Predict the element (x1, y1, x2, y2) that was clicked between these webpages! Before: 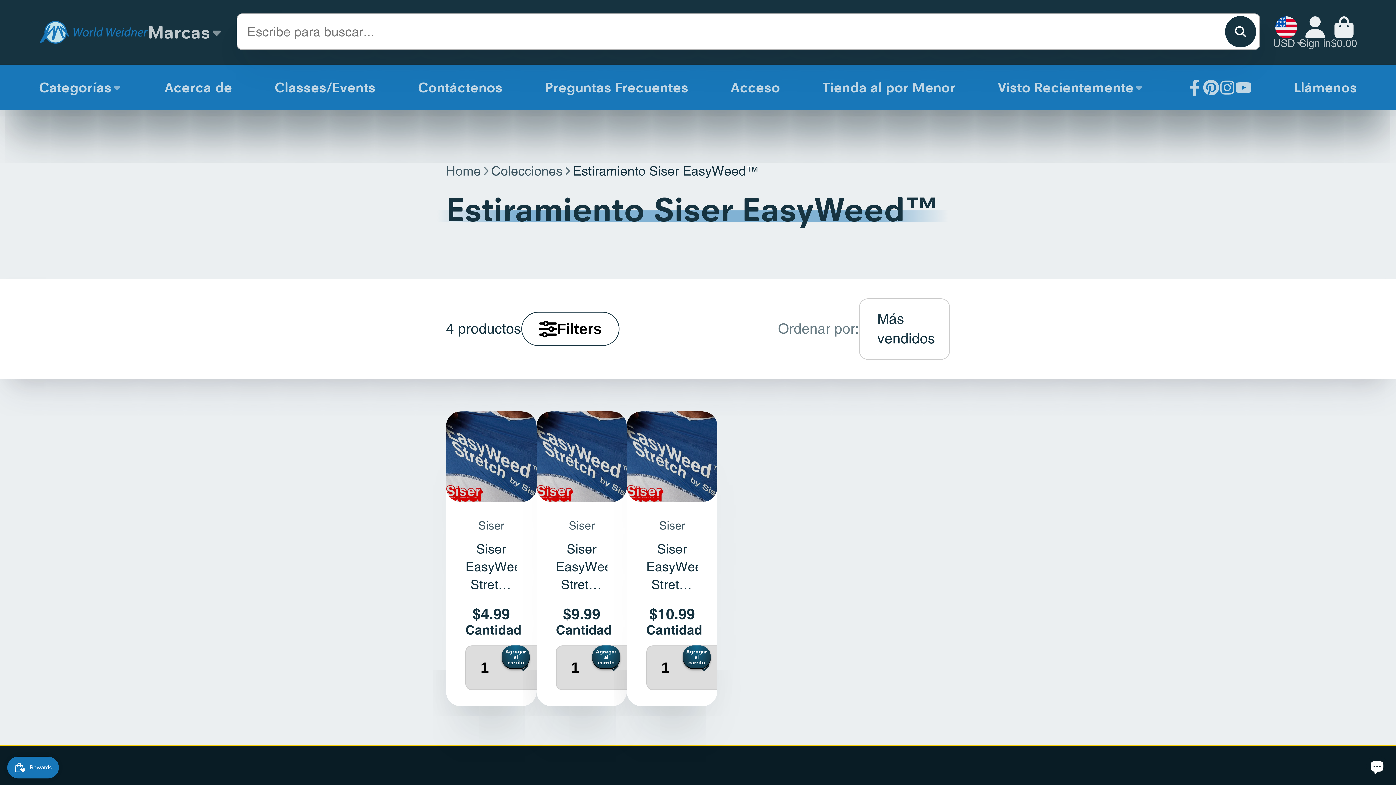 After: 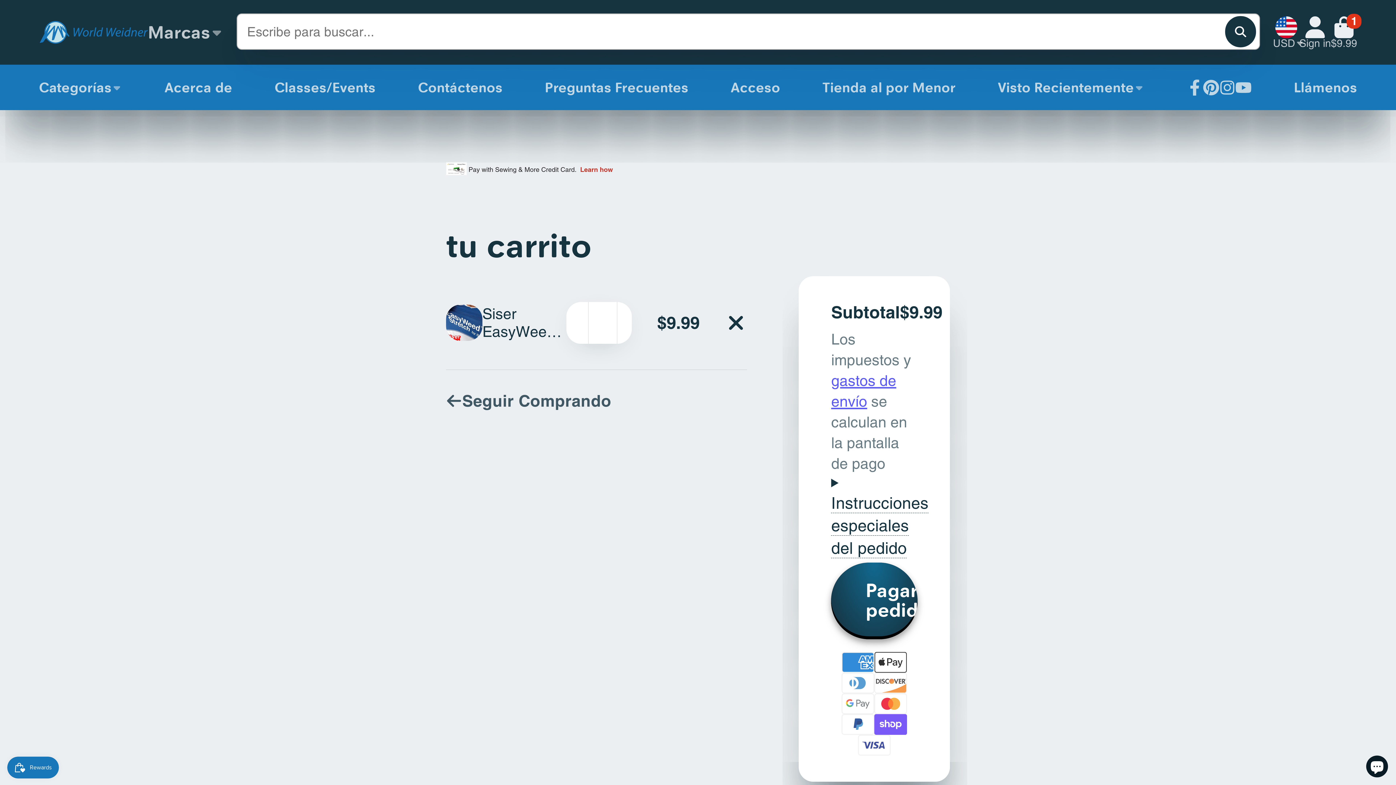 Action: bbox: (592, 645, 620, 669) label: Agregar al carrito